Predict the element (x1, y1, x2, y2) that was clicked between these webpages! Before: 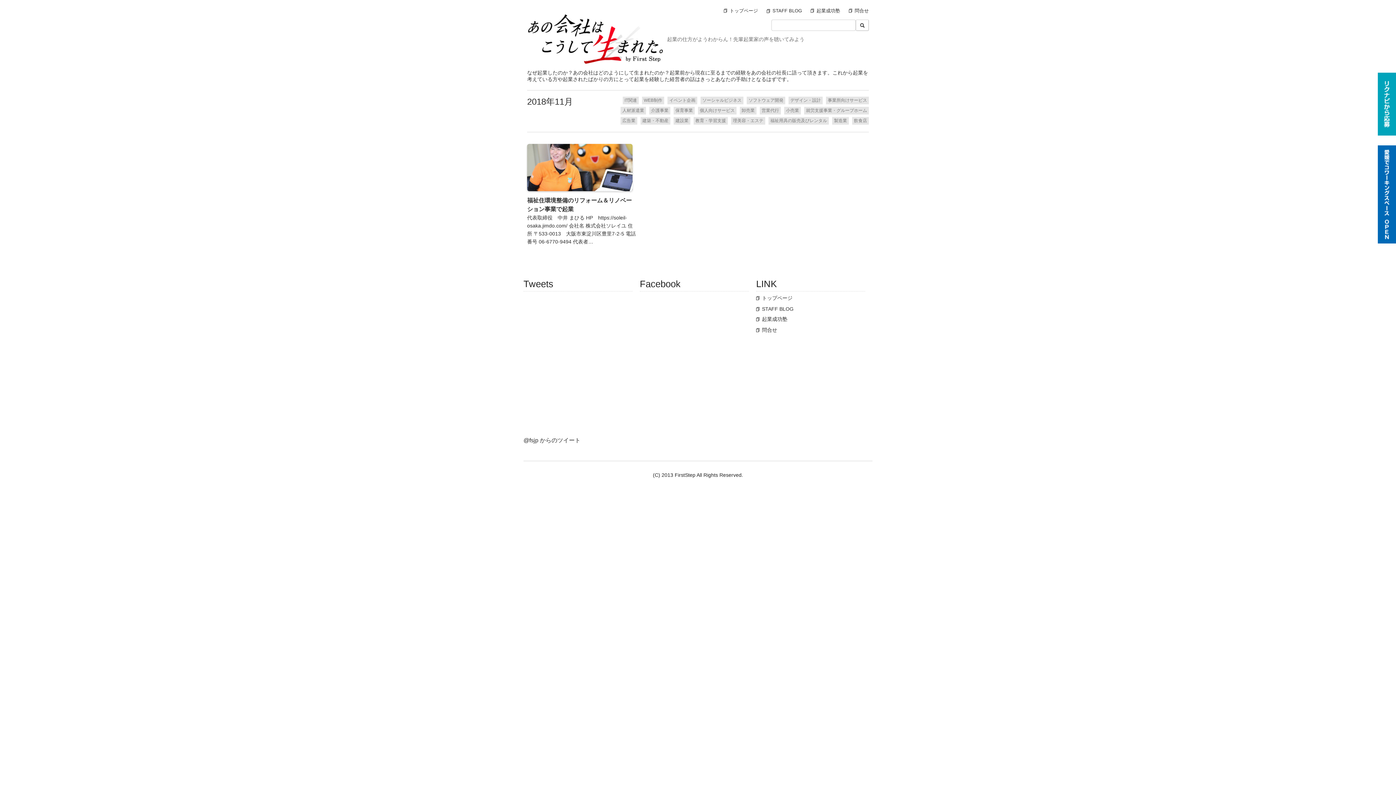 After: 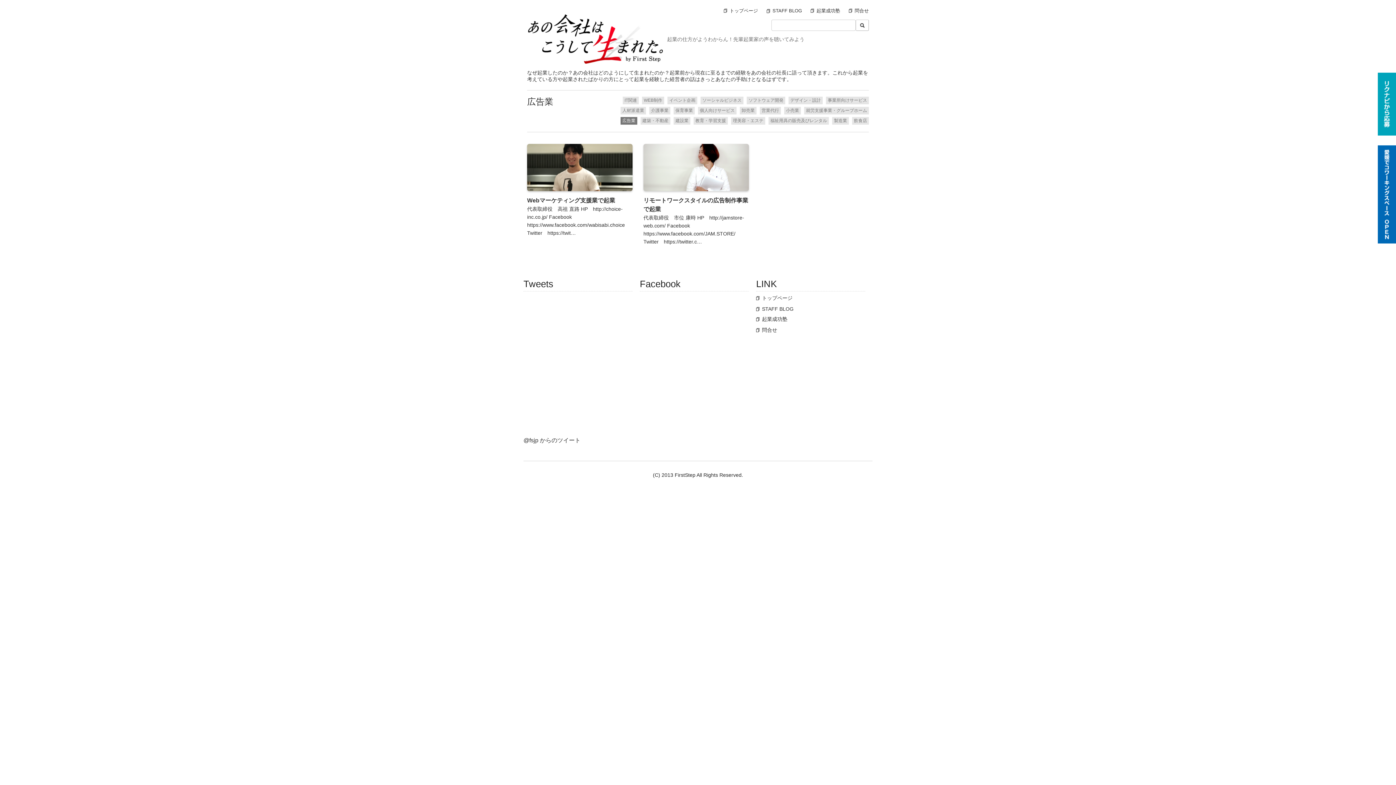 Action: label: 広告業 bbox: (620, 116, 637, 124)